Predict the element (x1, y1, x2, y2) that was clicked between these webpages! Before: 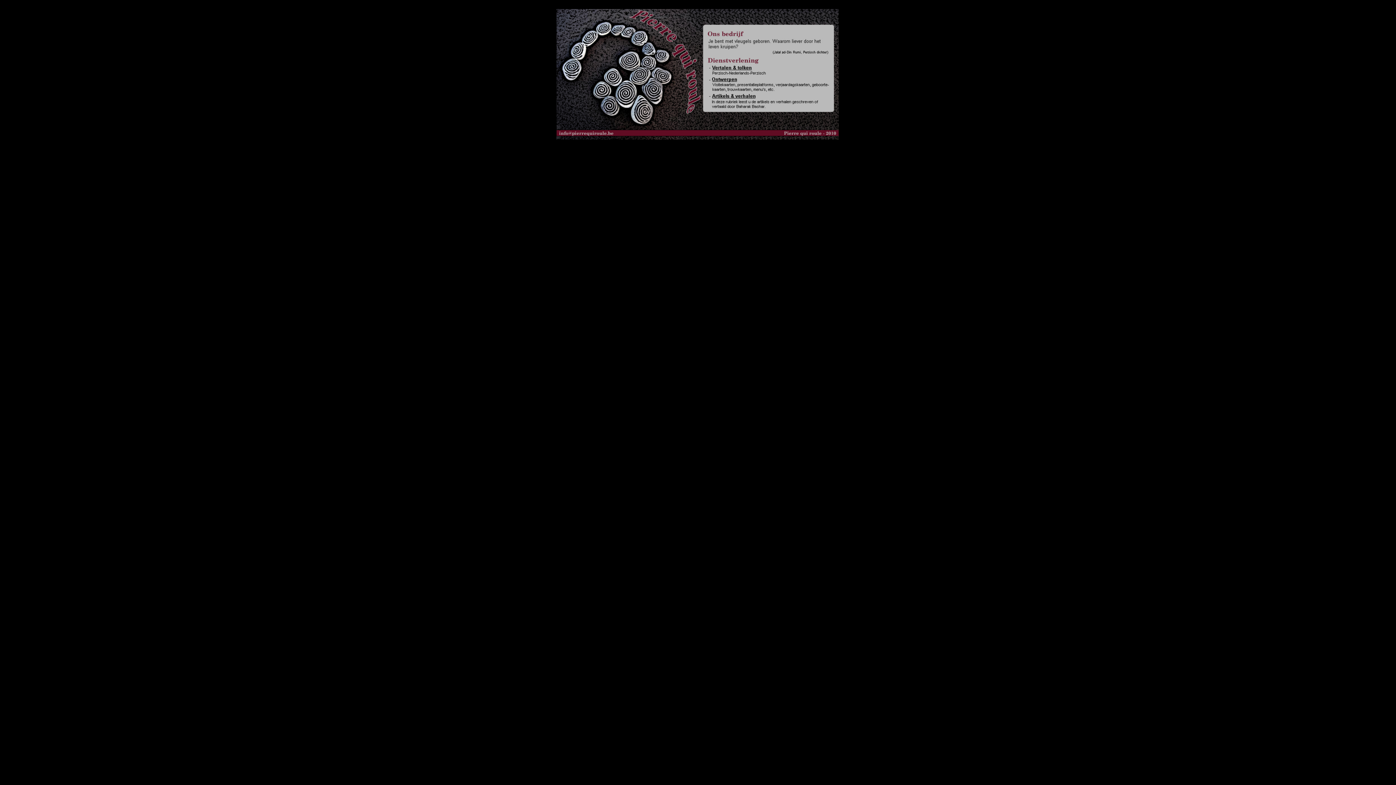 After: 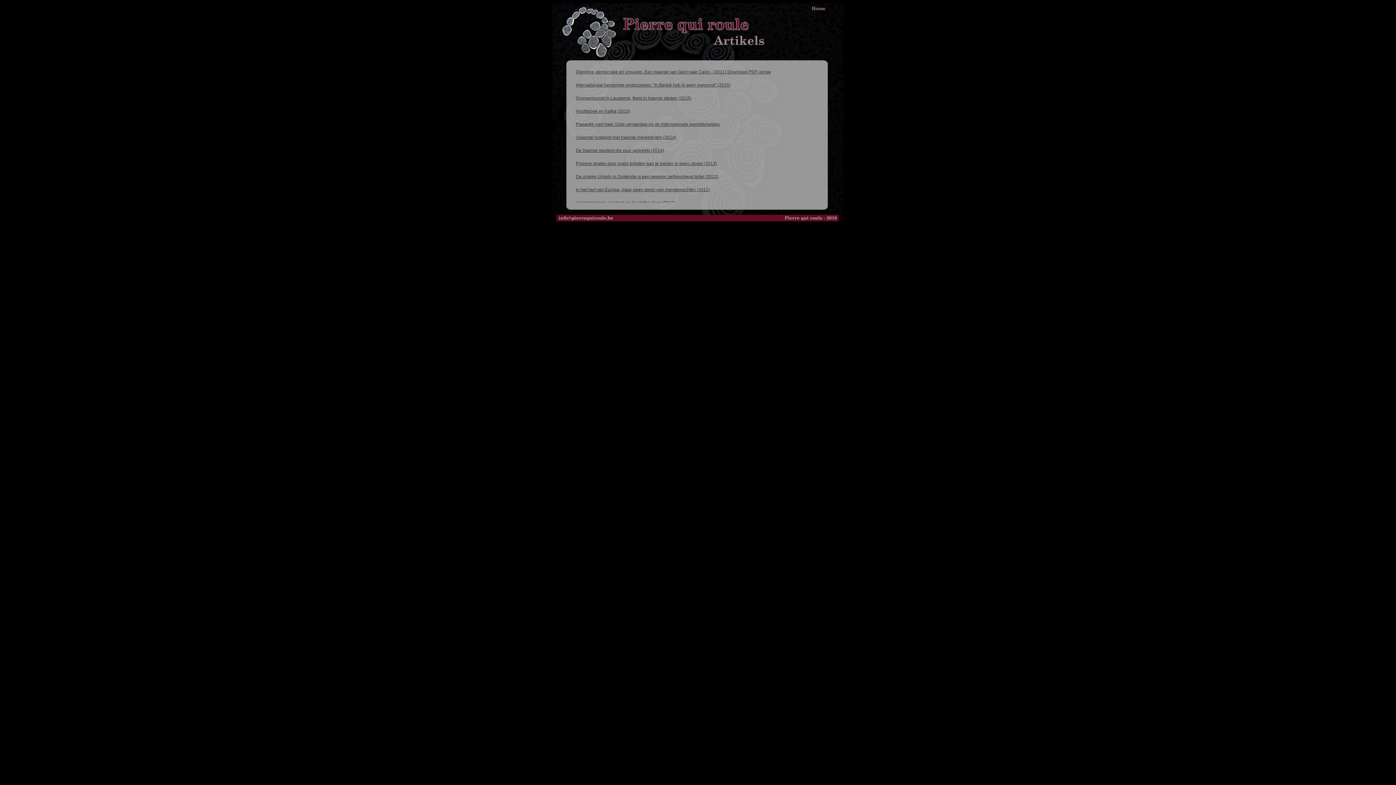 Action: bbox: (711, 93, 754, 99)